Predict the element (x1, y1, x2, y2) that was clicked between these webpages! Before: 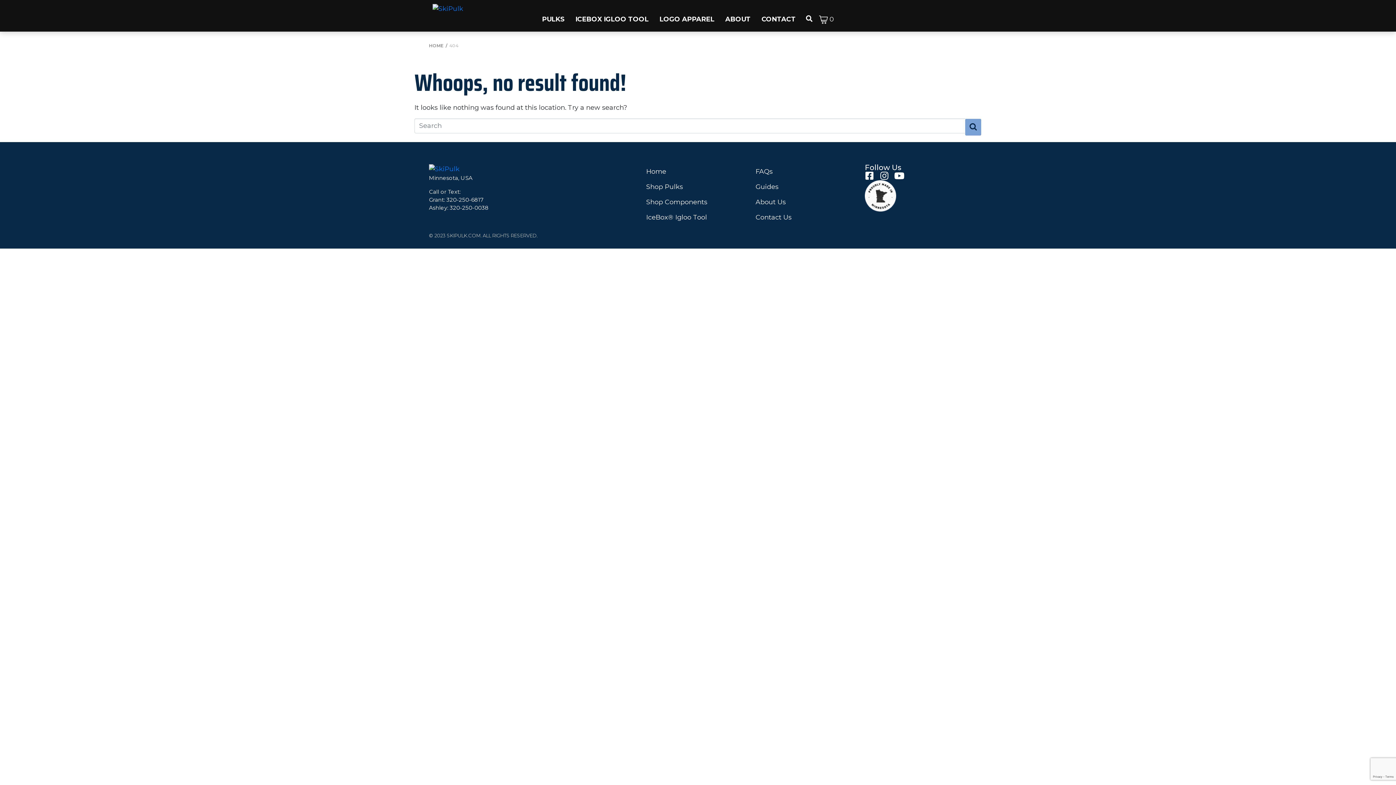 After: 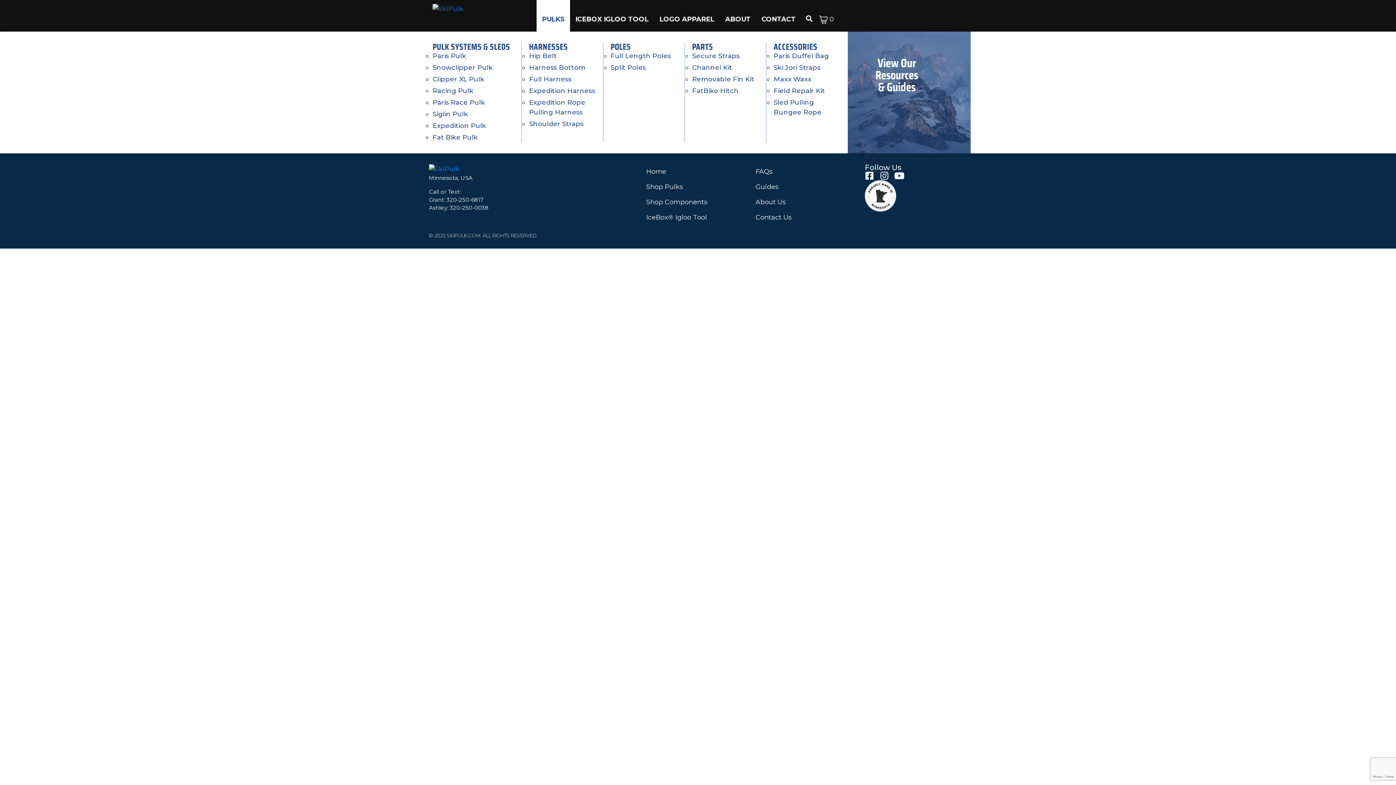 Action: bbox: (542, 14, 564, 24) label: PULKS